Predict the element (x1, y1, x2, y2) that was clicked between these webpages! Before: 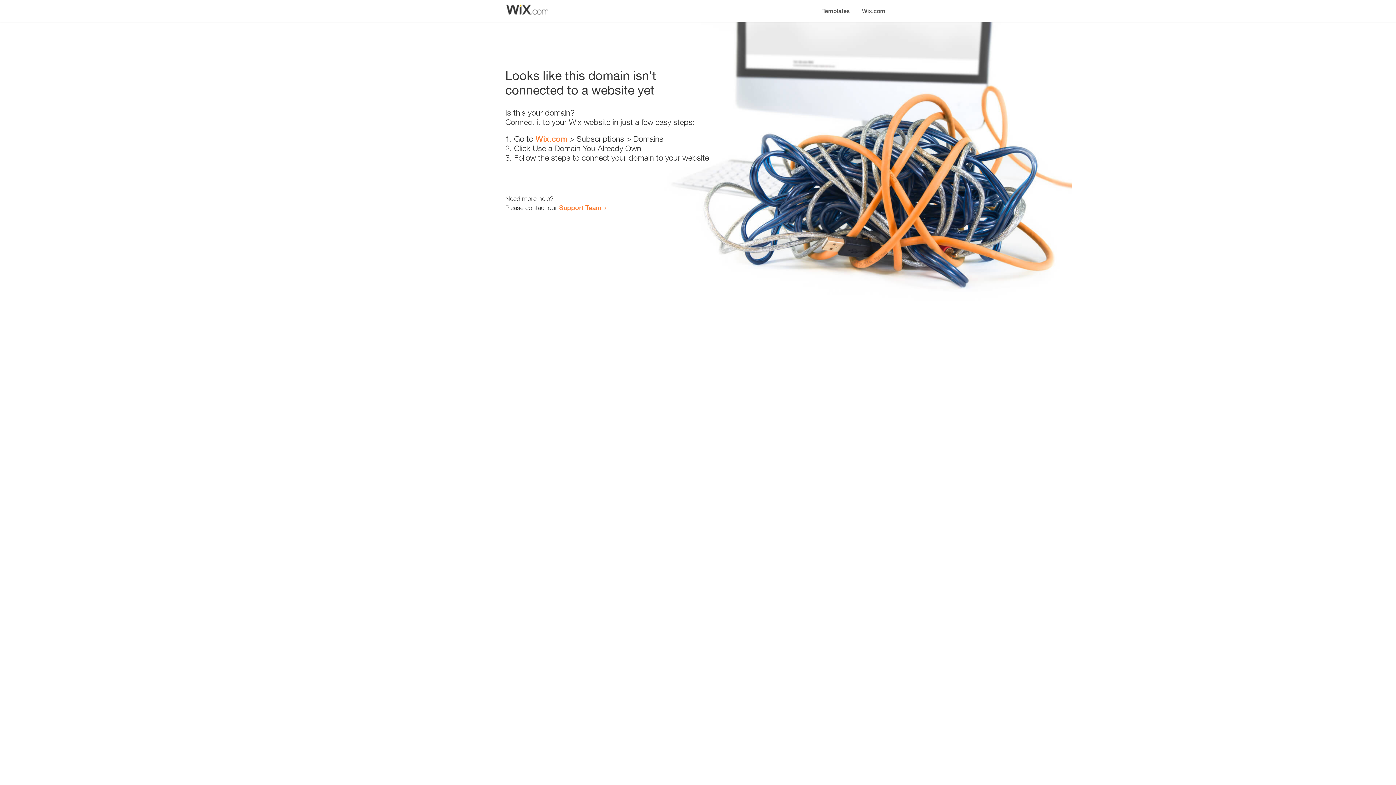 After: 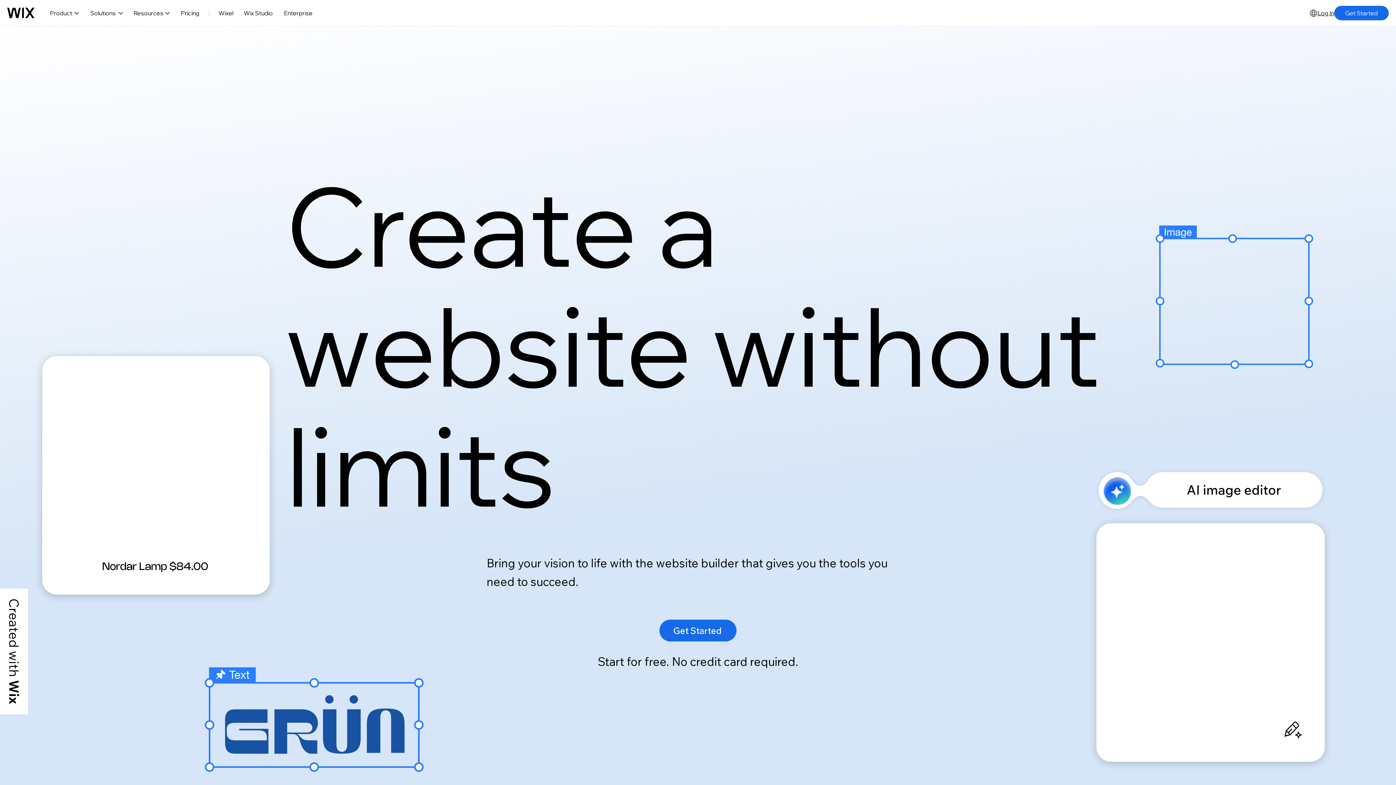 Action: bbox: (856, 0, 890, 14) label: Wix.com